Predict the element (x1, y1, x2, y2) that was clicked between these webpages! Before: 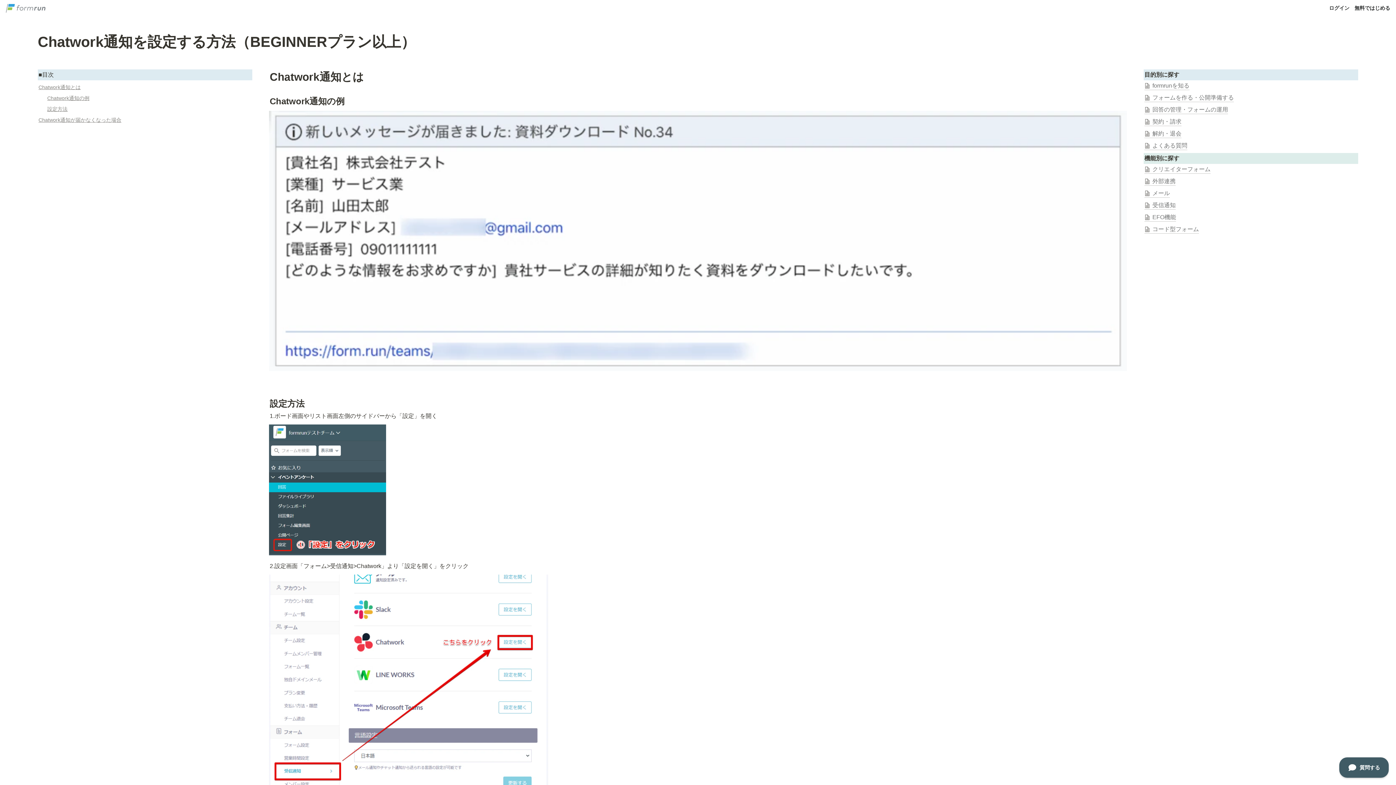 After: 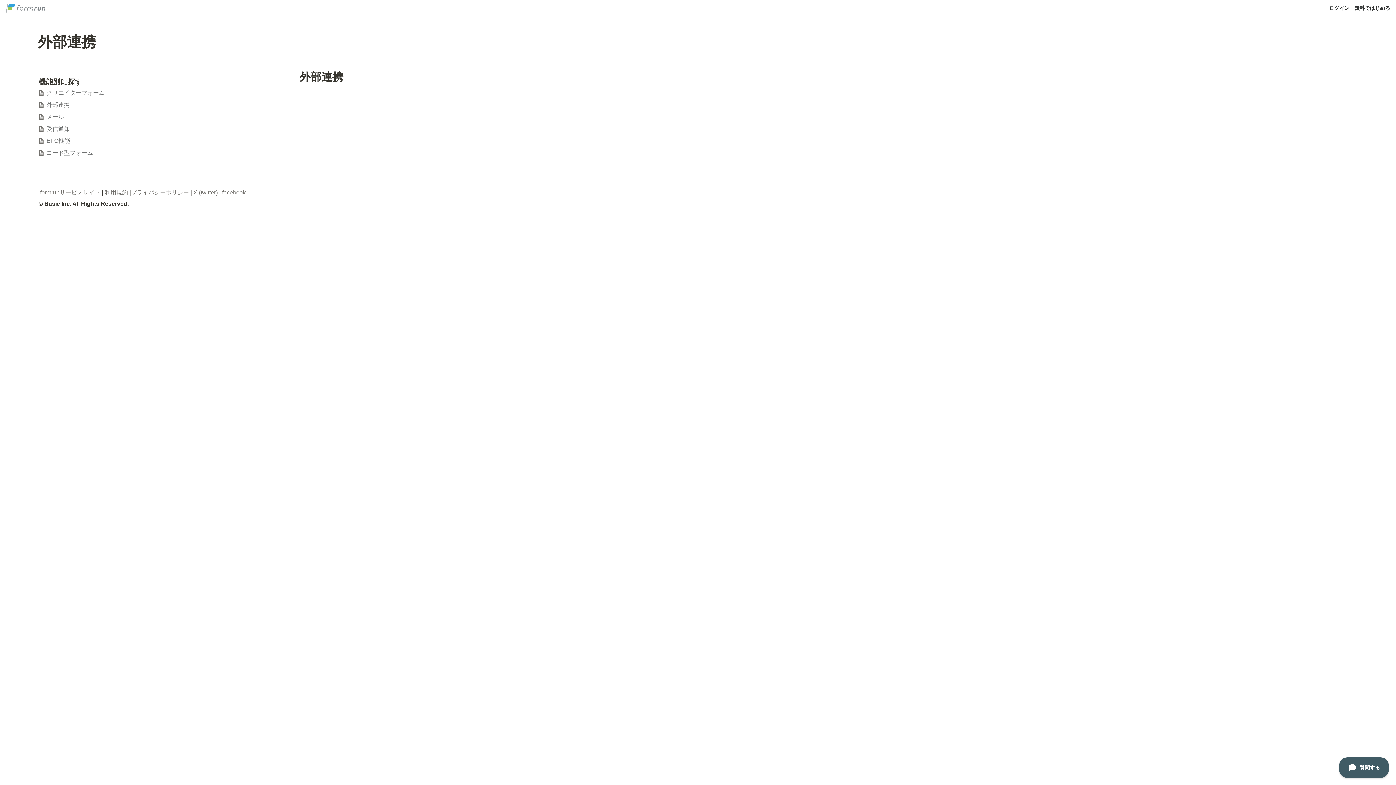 Action: label: 外部連携 bbox: (1144, 179, 1176, 185)